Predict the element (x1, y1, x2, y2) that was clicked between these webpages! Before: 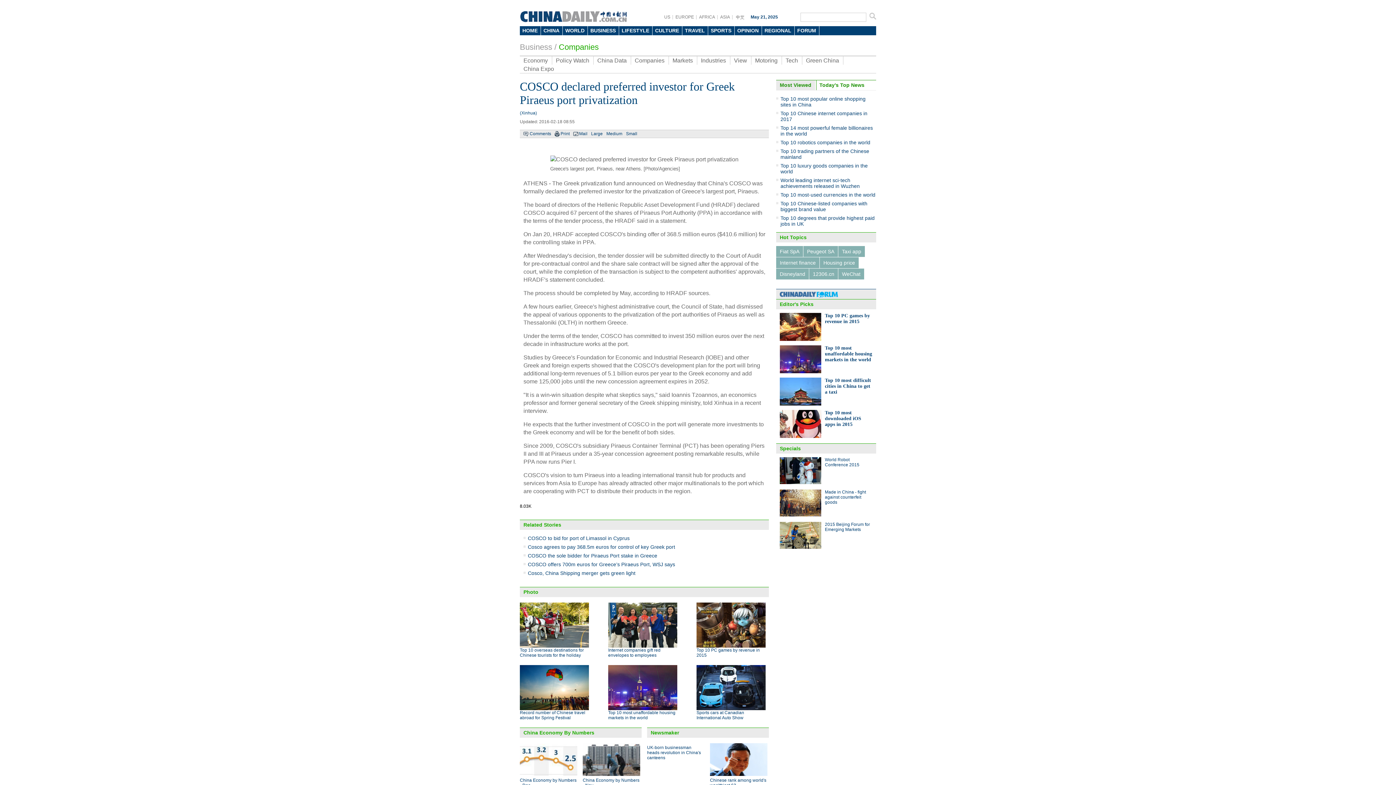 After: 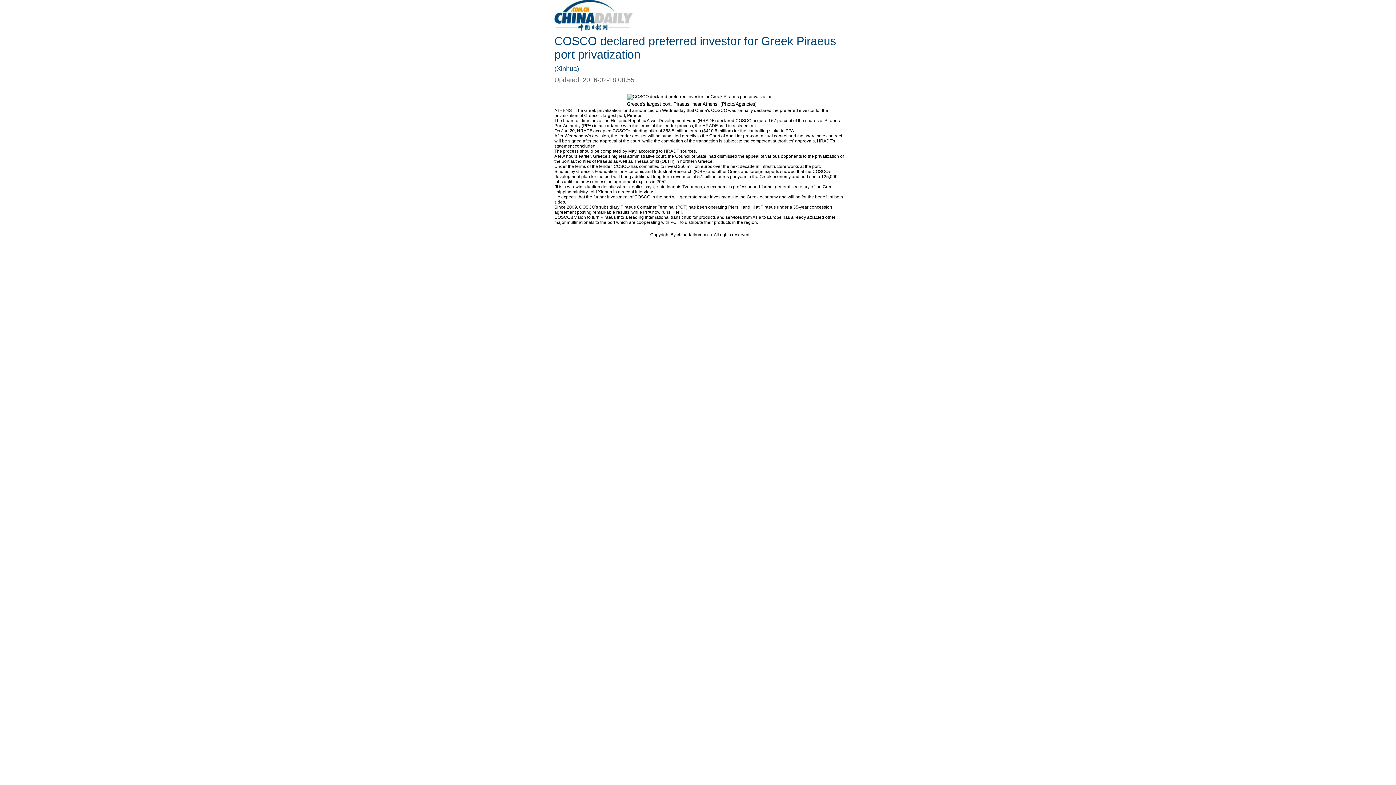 Action: label: Print bbox: (554, 130, 569, 137)